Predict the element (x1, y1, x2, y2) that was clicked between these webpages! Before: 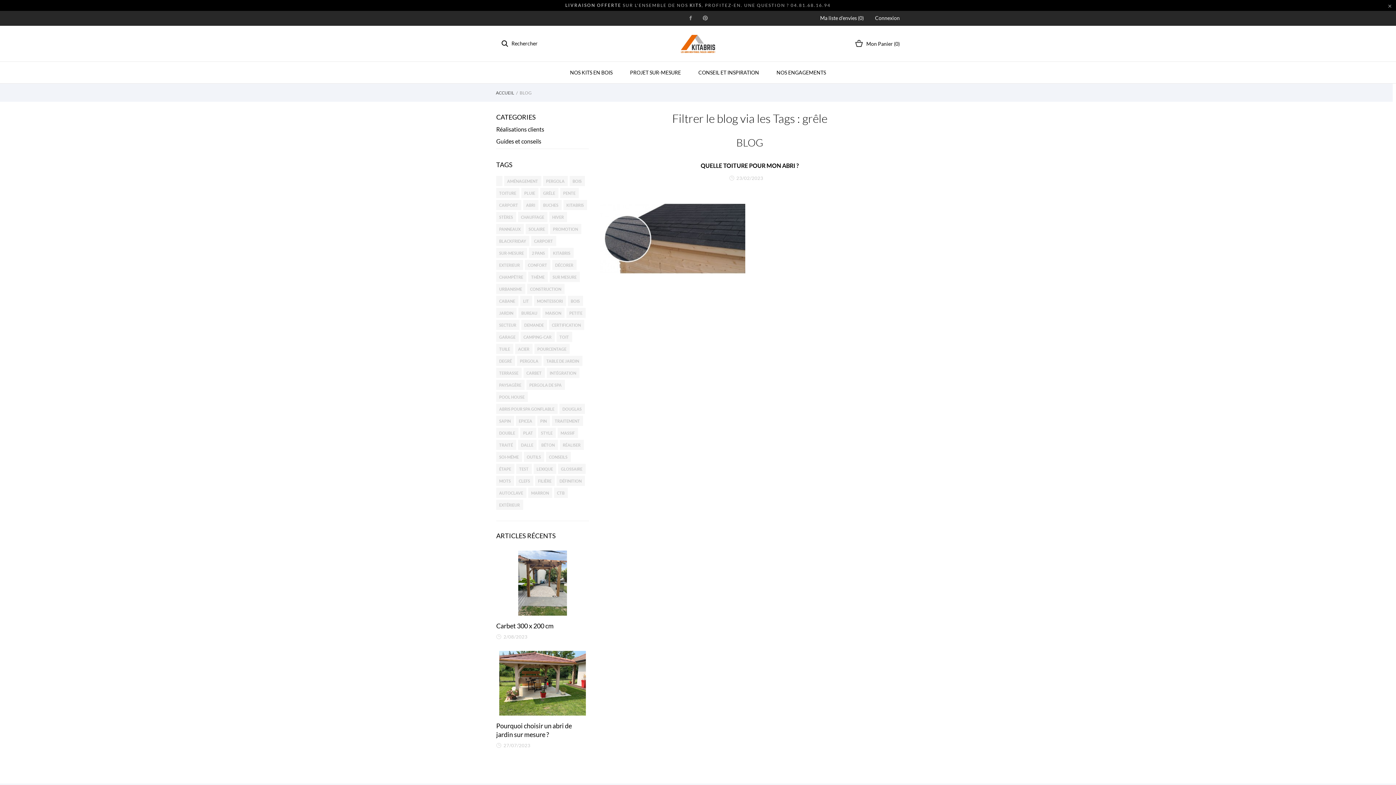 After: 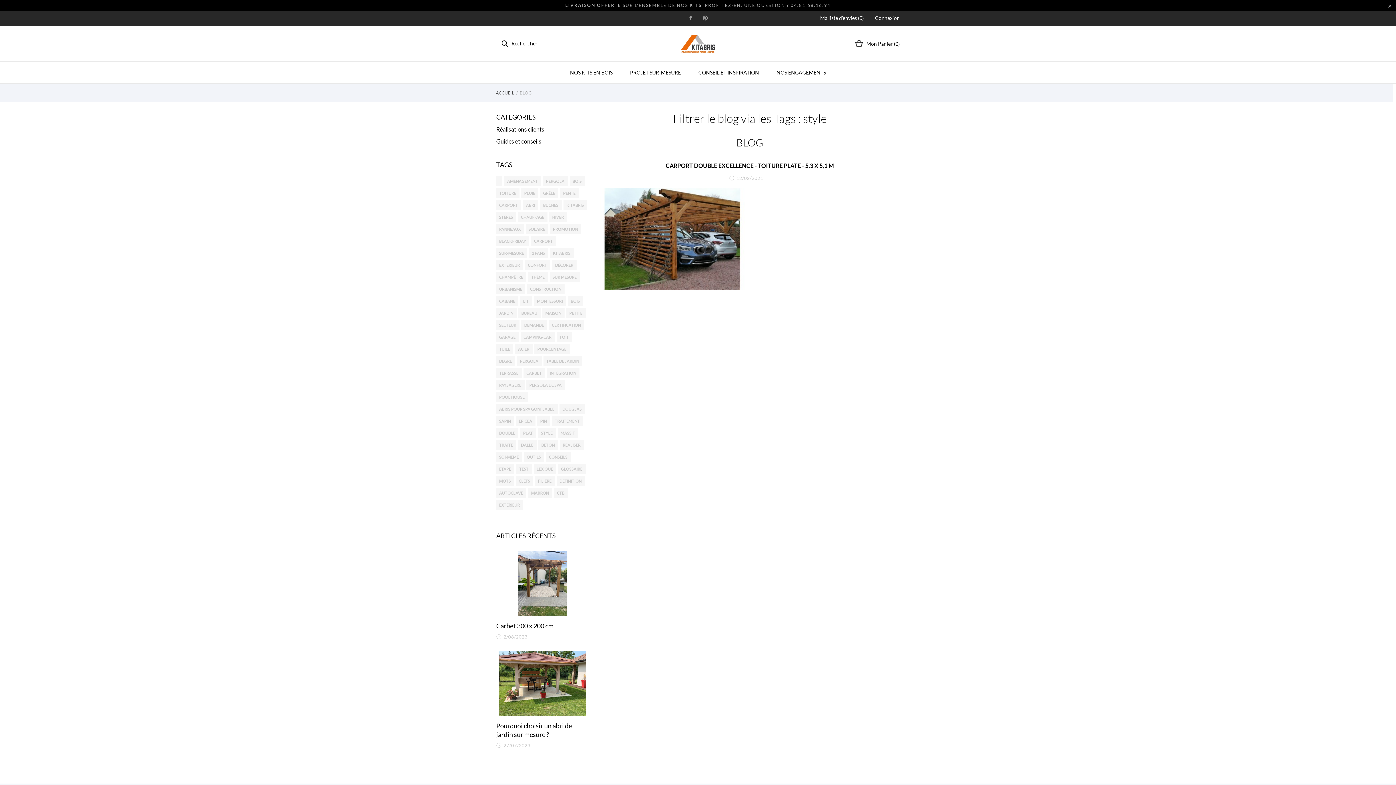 Action: label: STYLE bbox: (538, 428, 556, 438)